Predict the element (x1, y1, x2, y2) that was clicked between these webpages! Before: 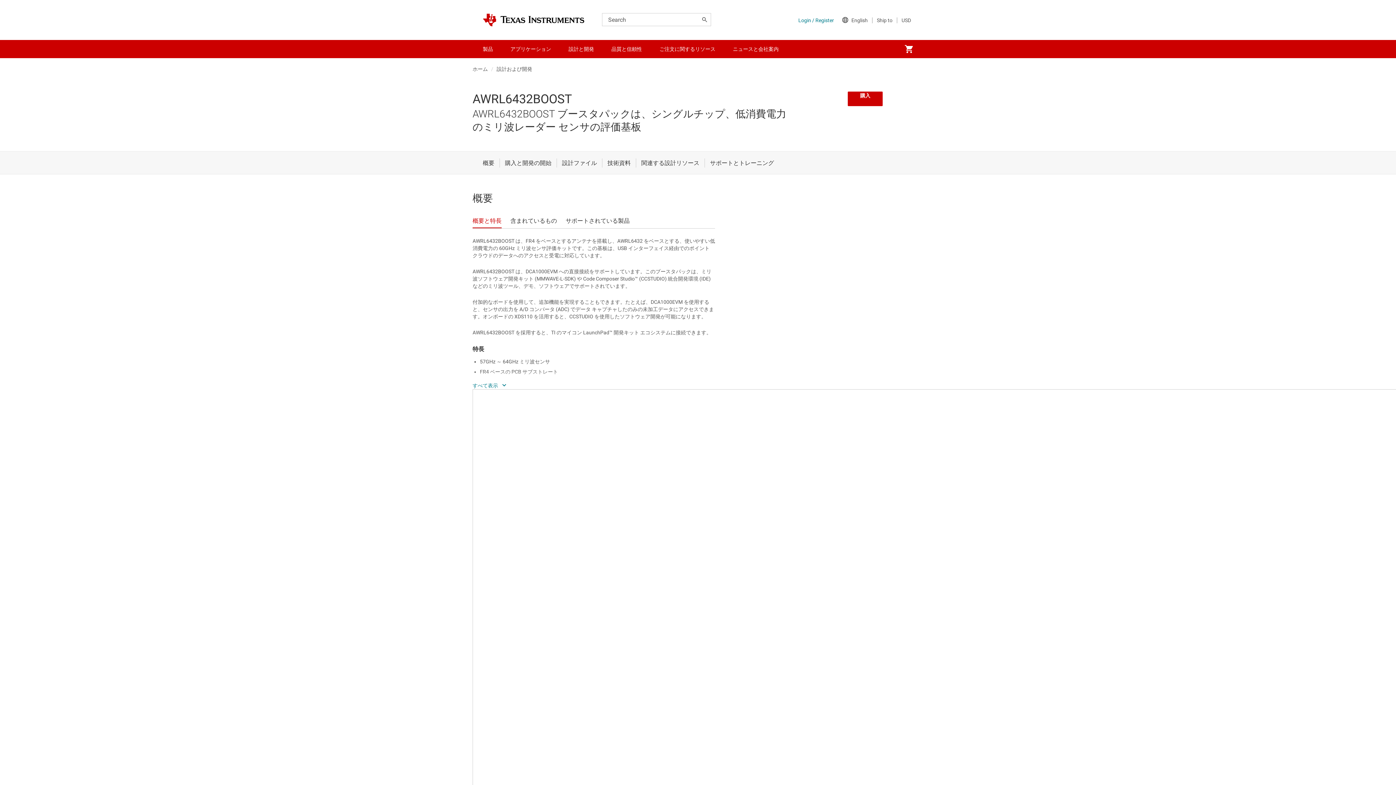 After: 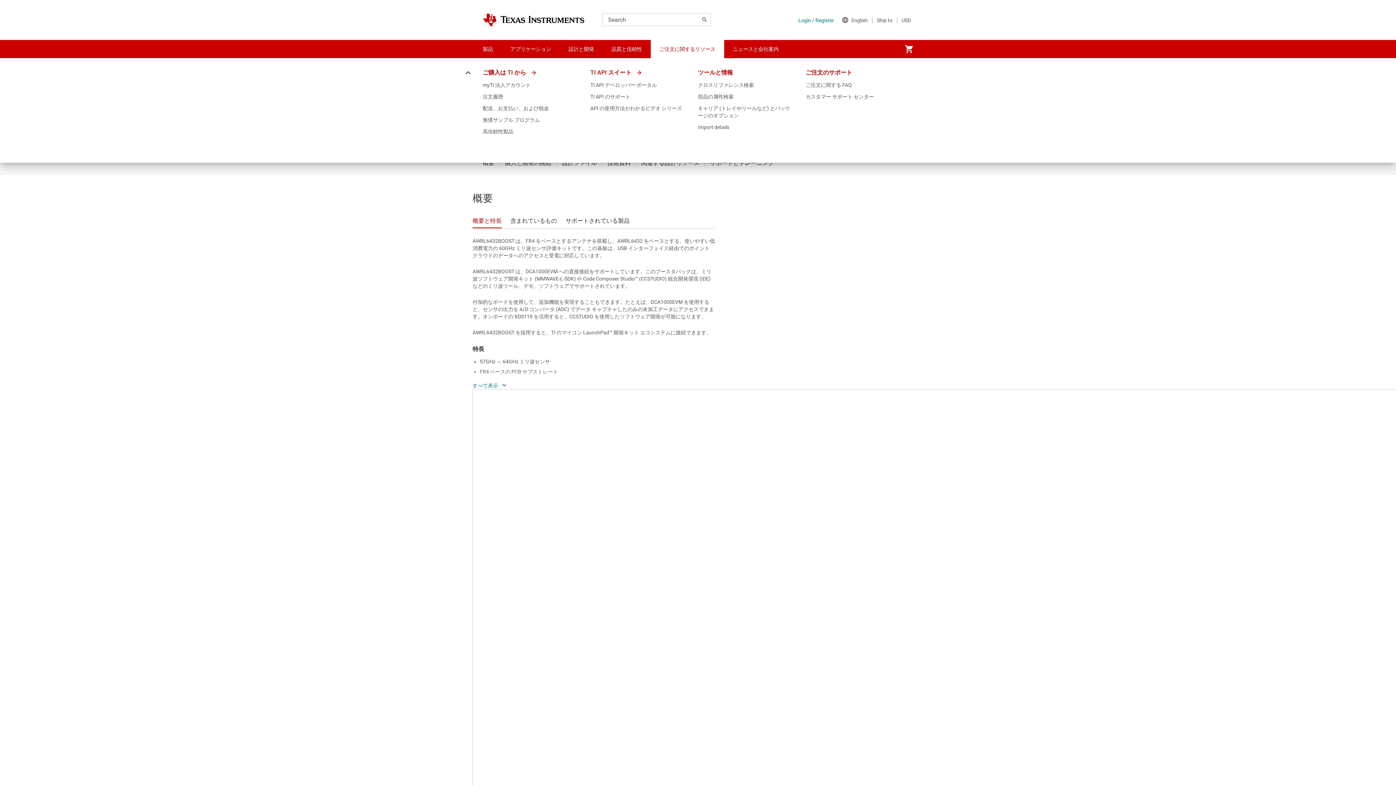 Action: label: ご注文に関するリソース bbox: (650, 40, 724, 58)